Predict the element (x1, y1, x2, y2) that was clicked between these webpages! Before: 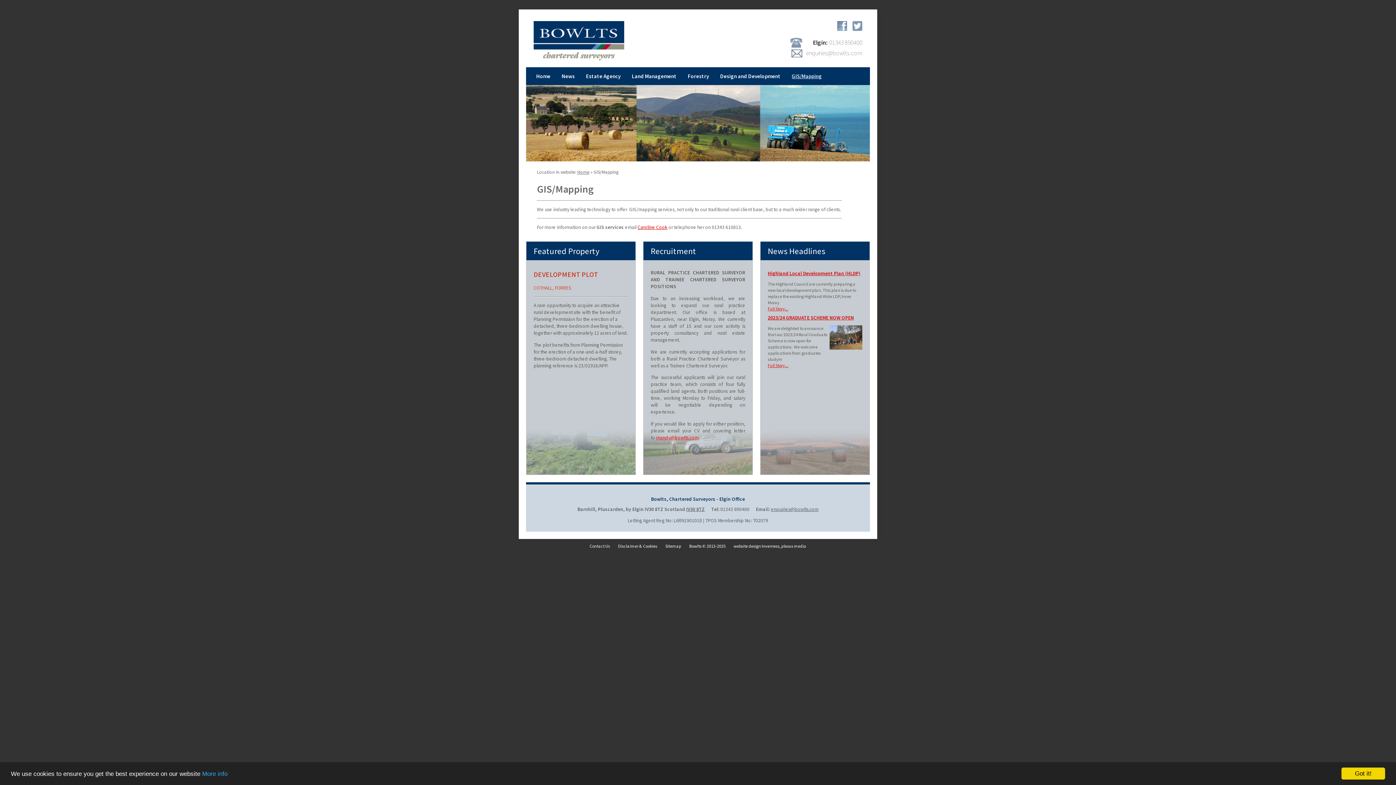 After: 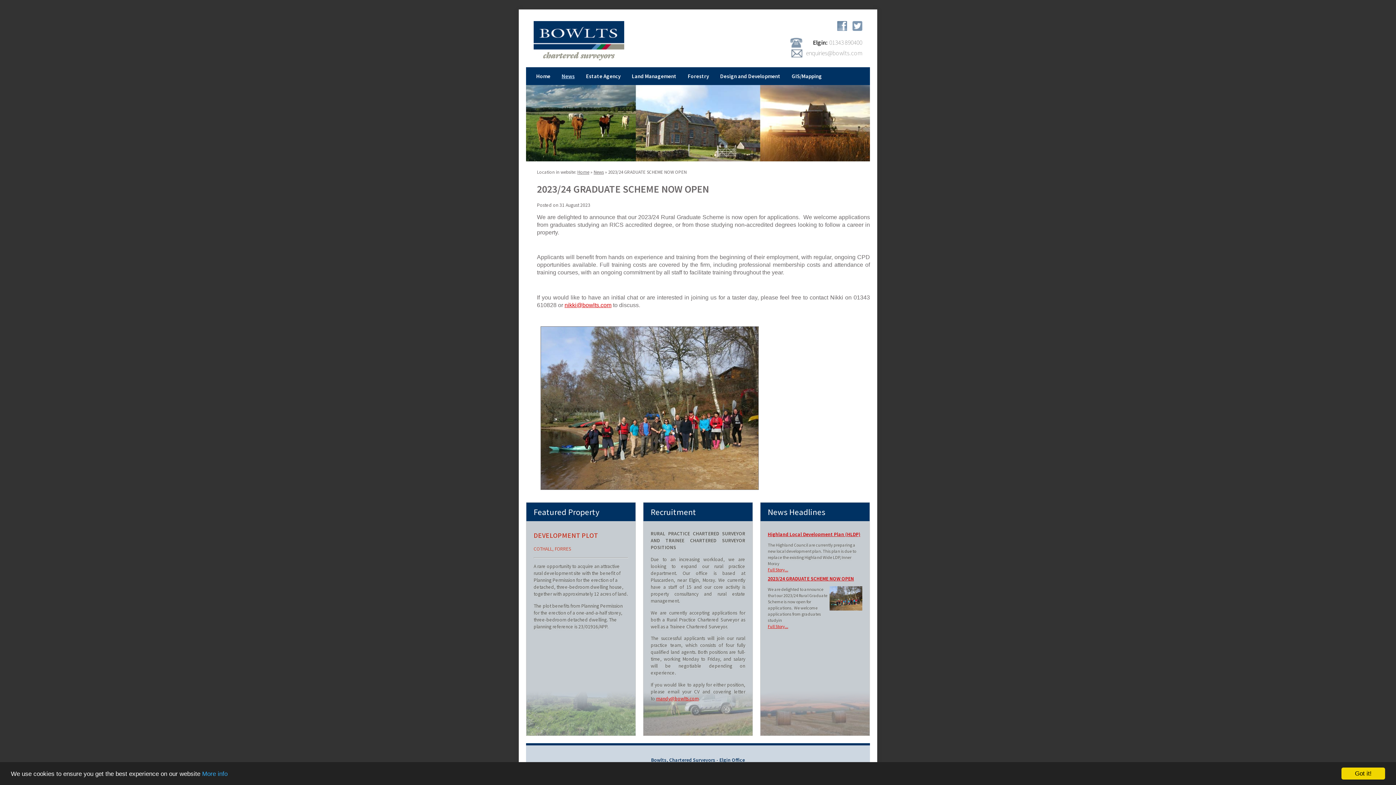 Action: bbox: (768, 314, 854, 321) label: 2023/24 GRADUATE SCHEME NOW OPEN